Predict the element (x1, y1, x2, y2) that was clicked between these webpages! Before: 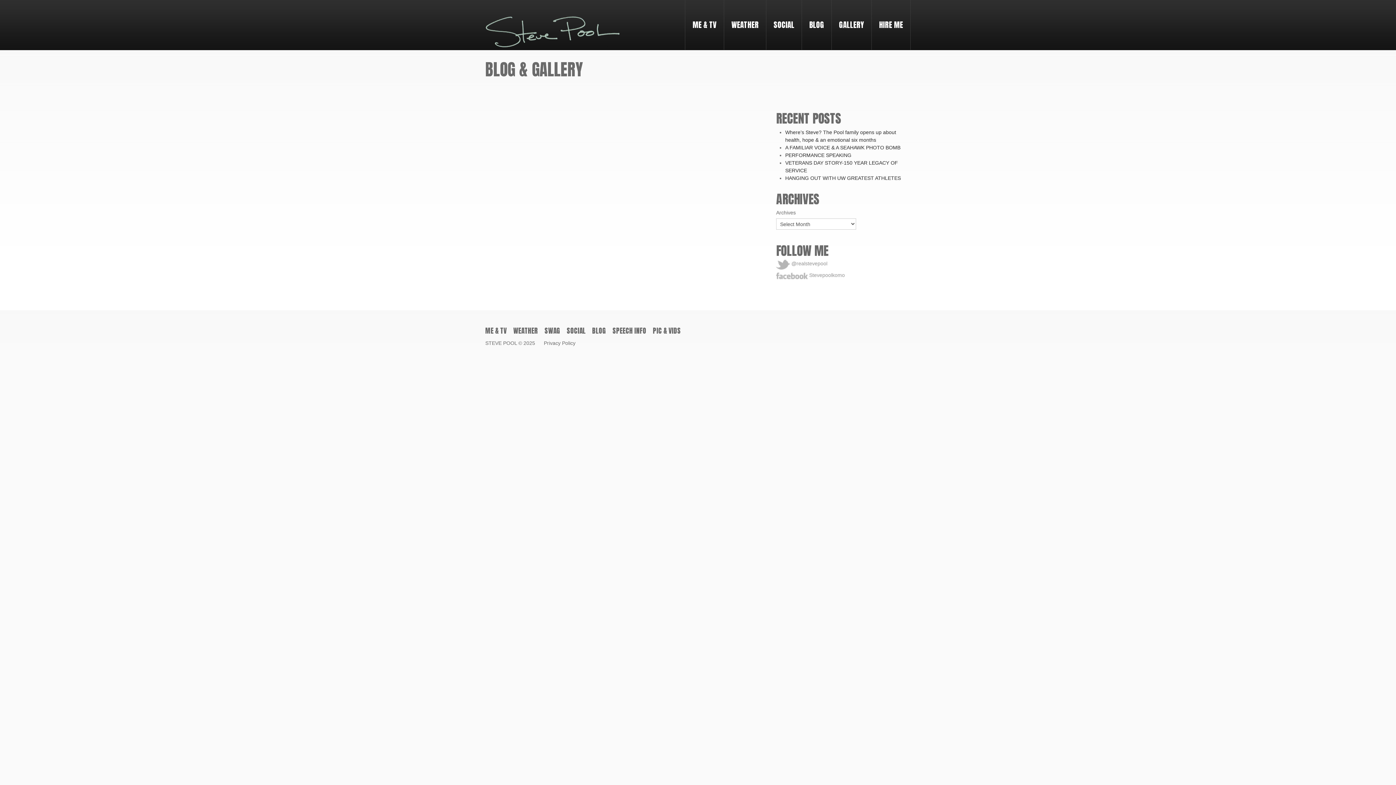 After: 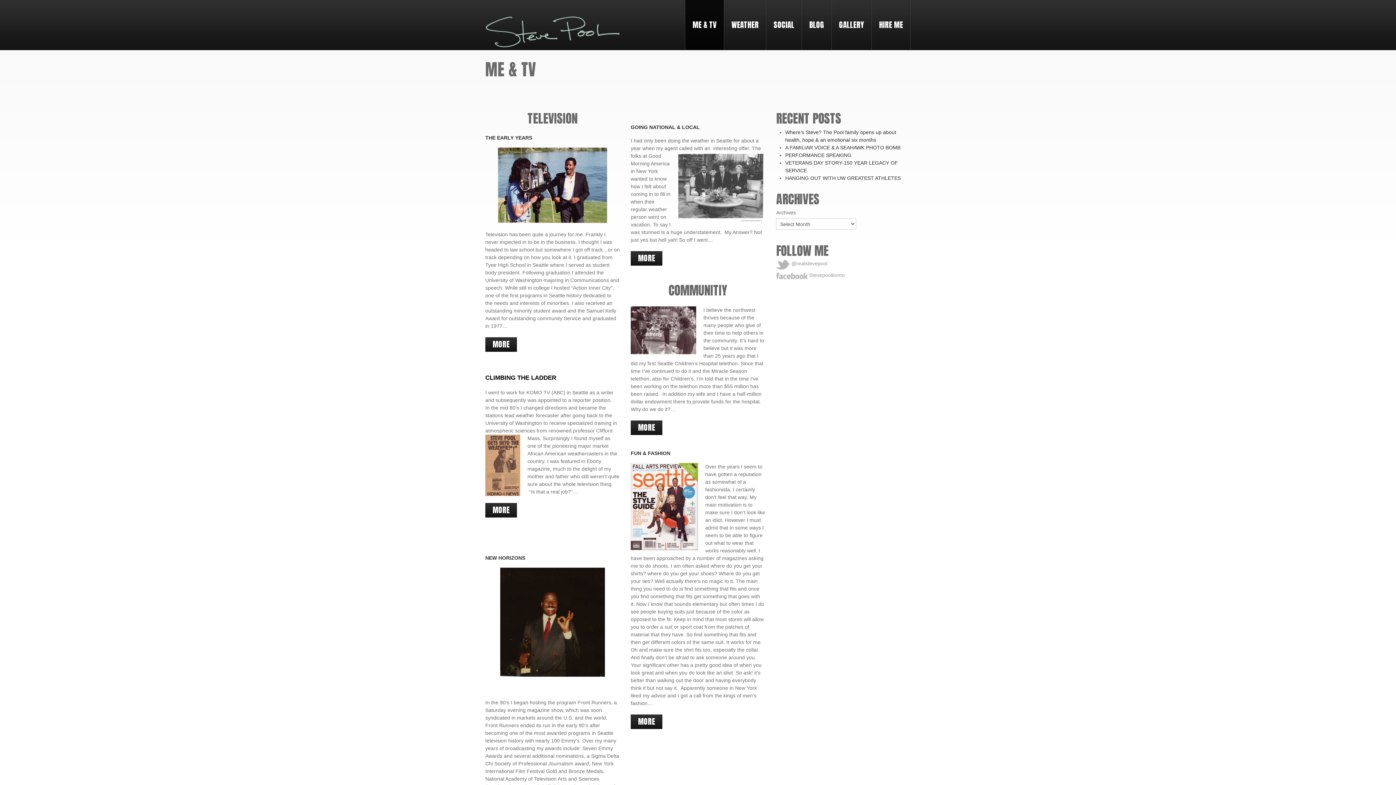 Action: bbox: (685, 0, 724, 49) label: ME & TV